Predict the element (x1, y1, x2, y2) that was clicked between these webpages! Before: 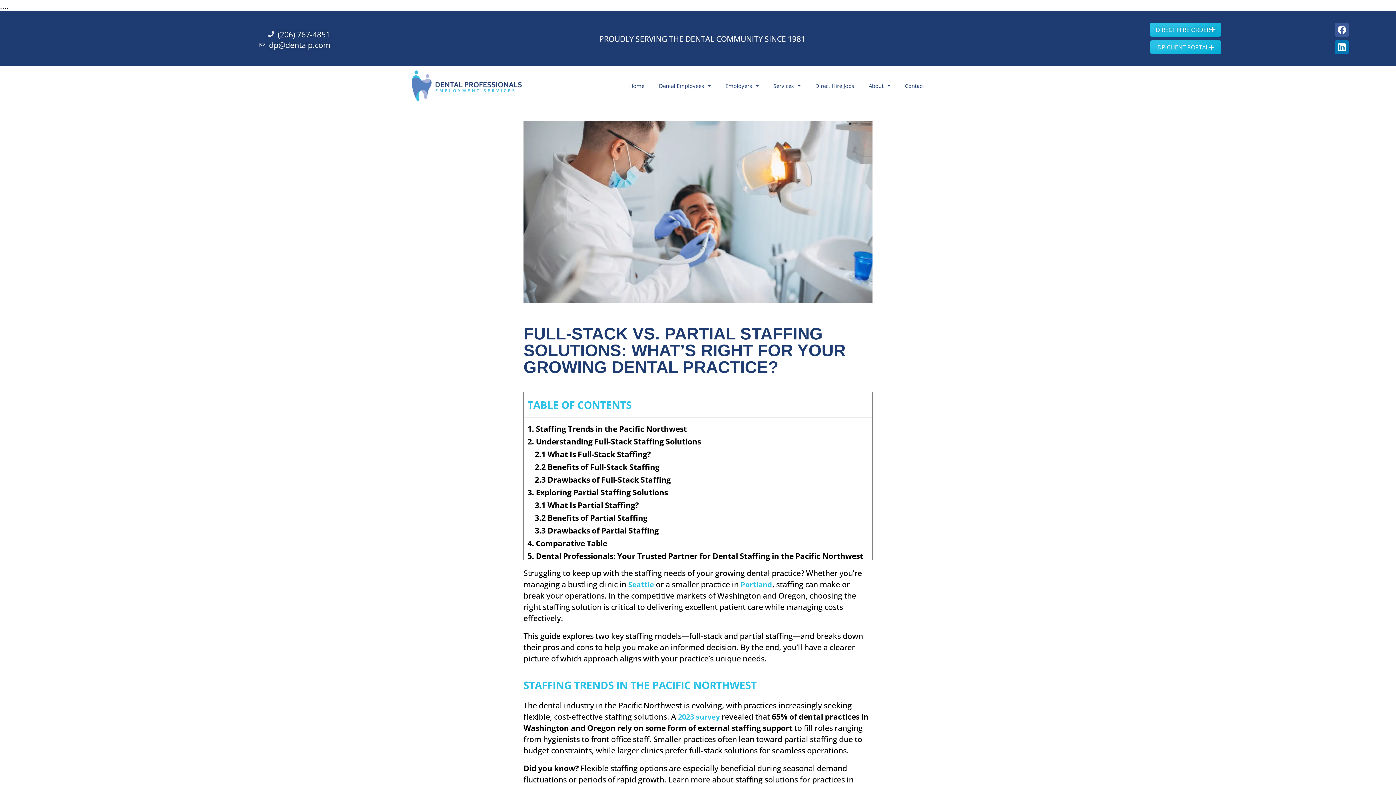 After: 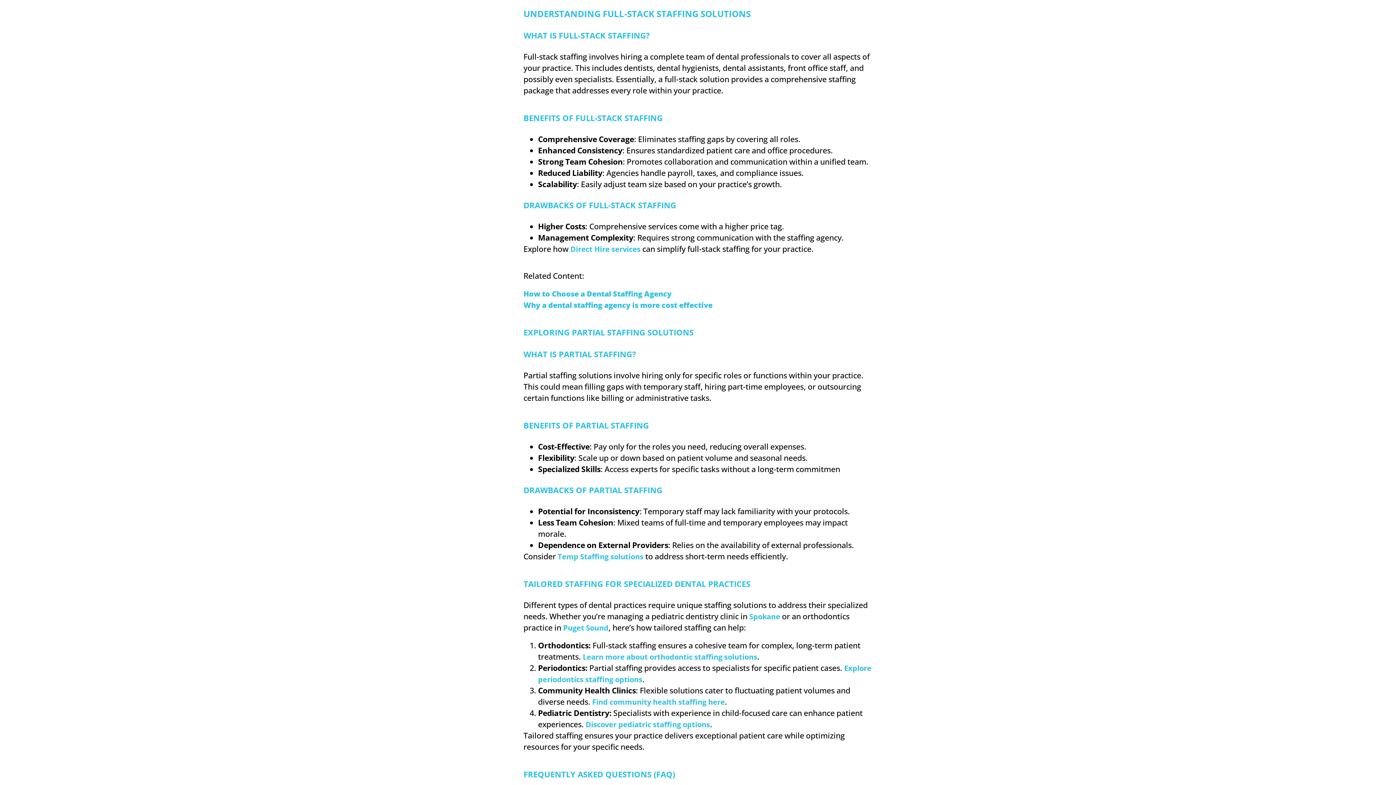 Action: bbox: (534, 463, 868, 470) label: 2.2 Benefits of Full-Stack Staffing